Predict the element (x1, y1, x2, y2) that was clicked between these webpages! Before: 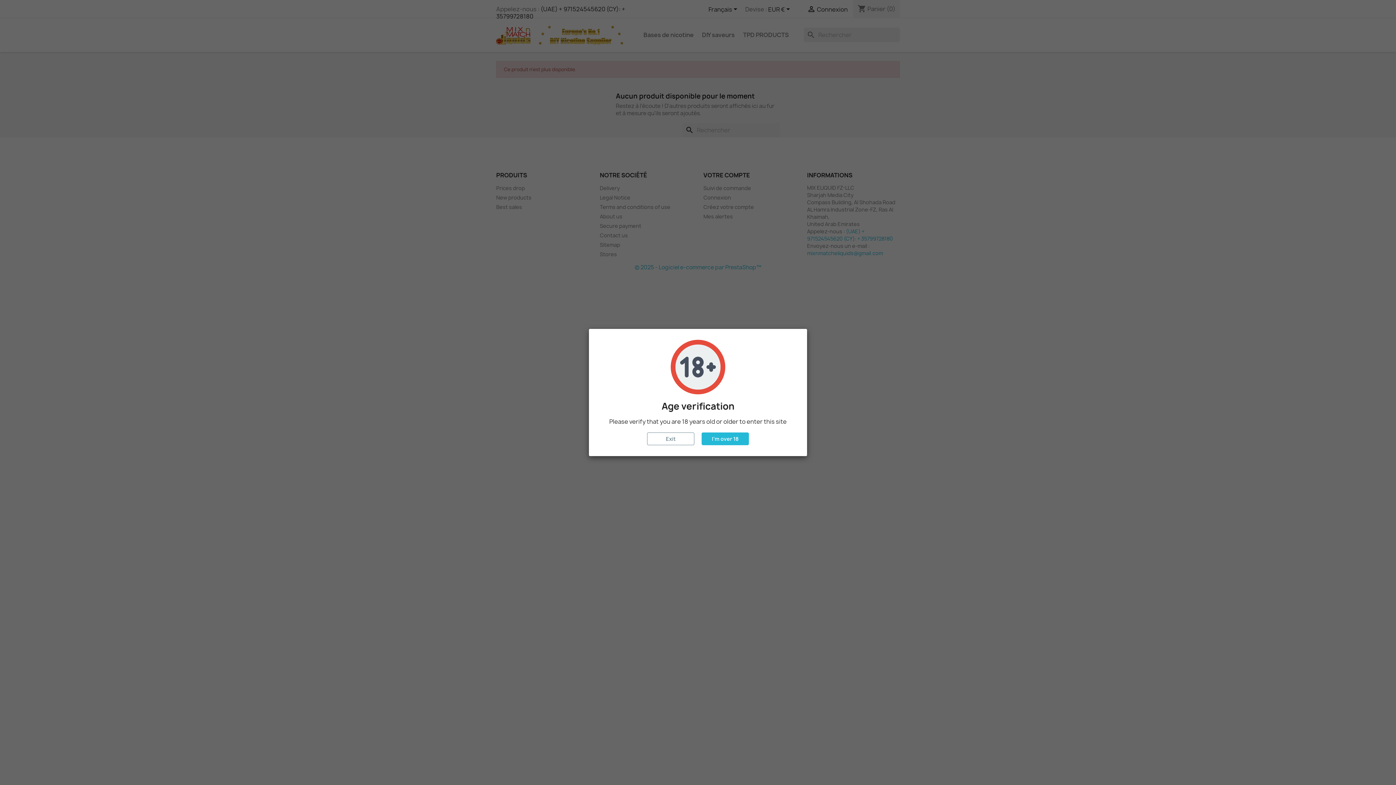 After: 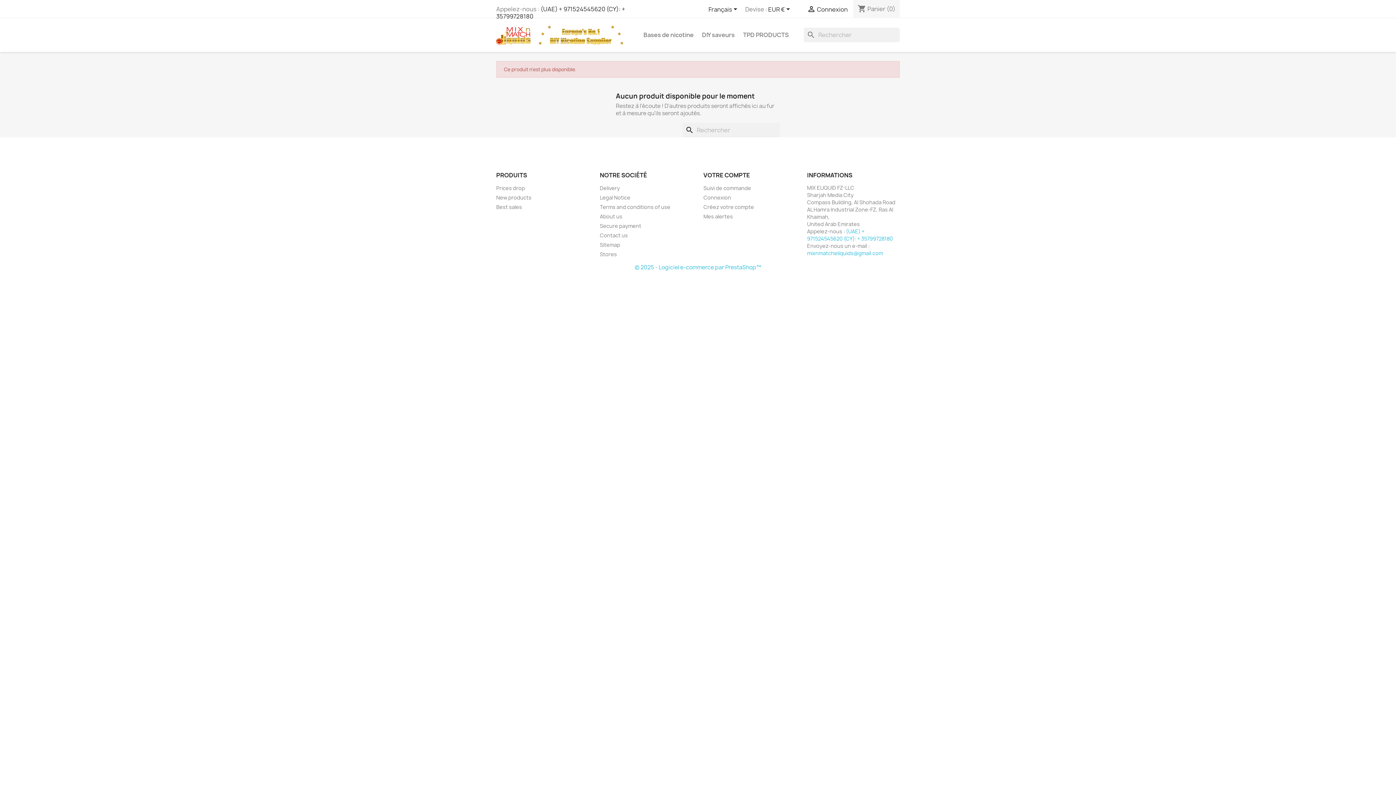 Action: label: I'm over 18 bbox: (701, 432, 749, 445)